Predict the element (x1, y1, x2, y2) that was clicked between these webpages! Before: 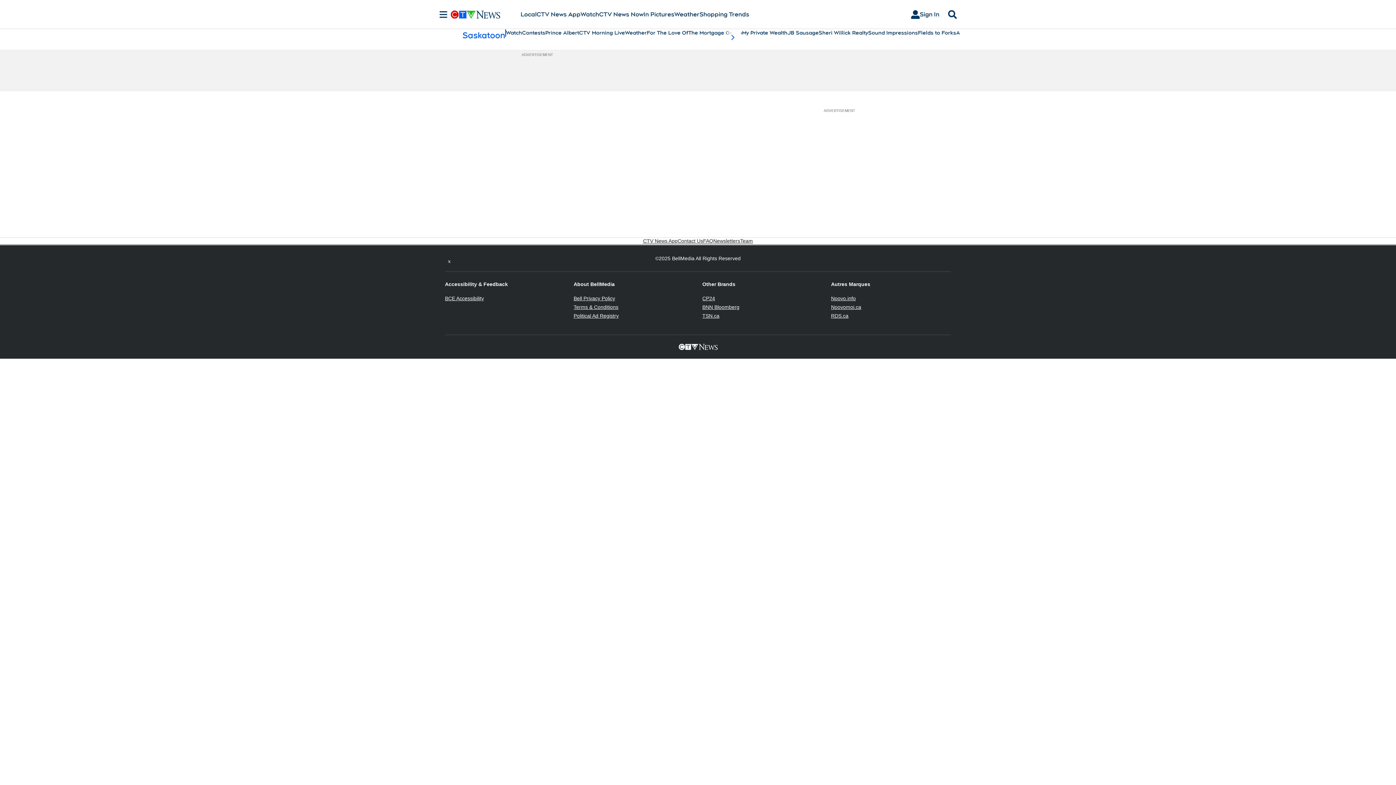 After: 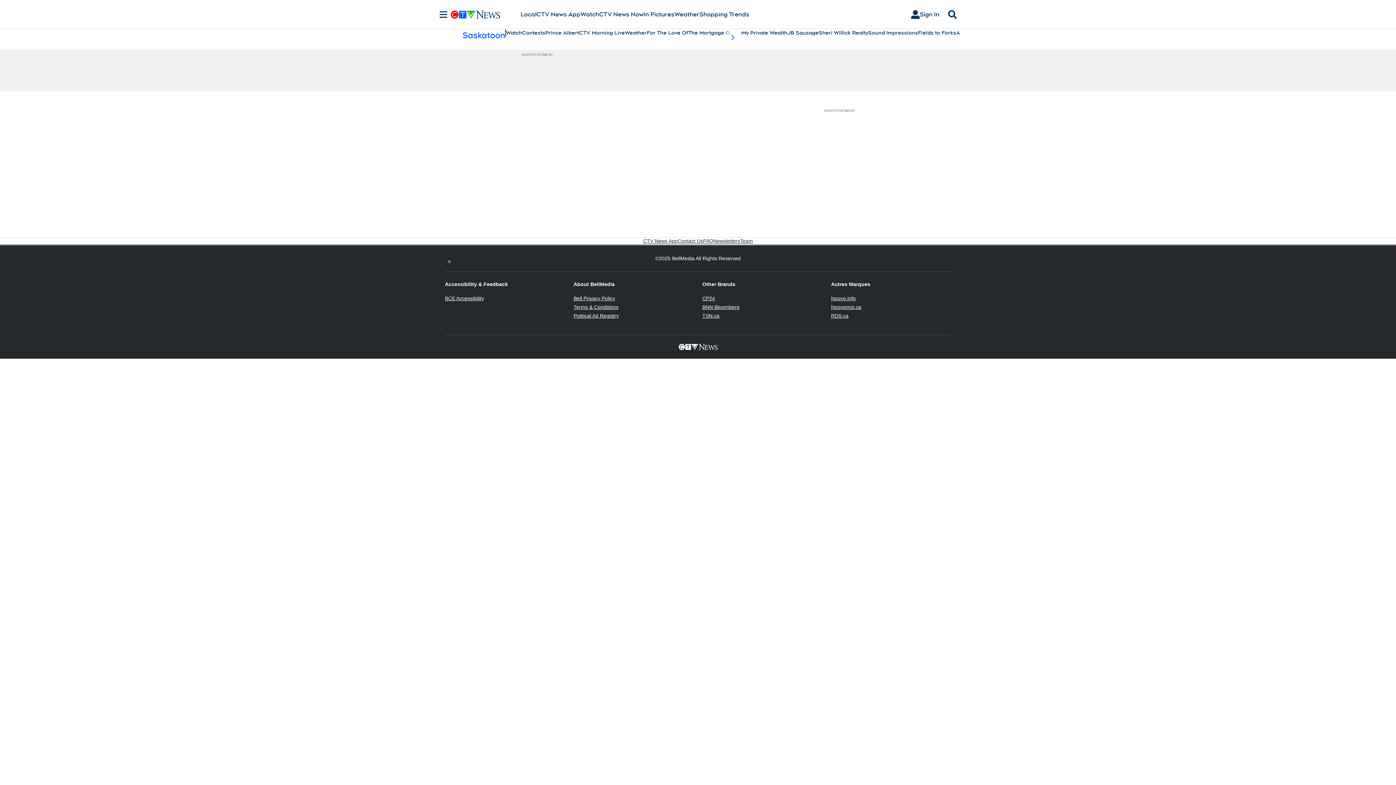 Action: bbox: (831, 313, 848, 318) label: RDS.ca
Opens in new window